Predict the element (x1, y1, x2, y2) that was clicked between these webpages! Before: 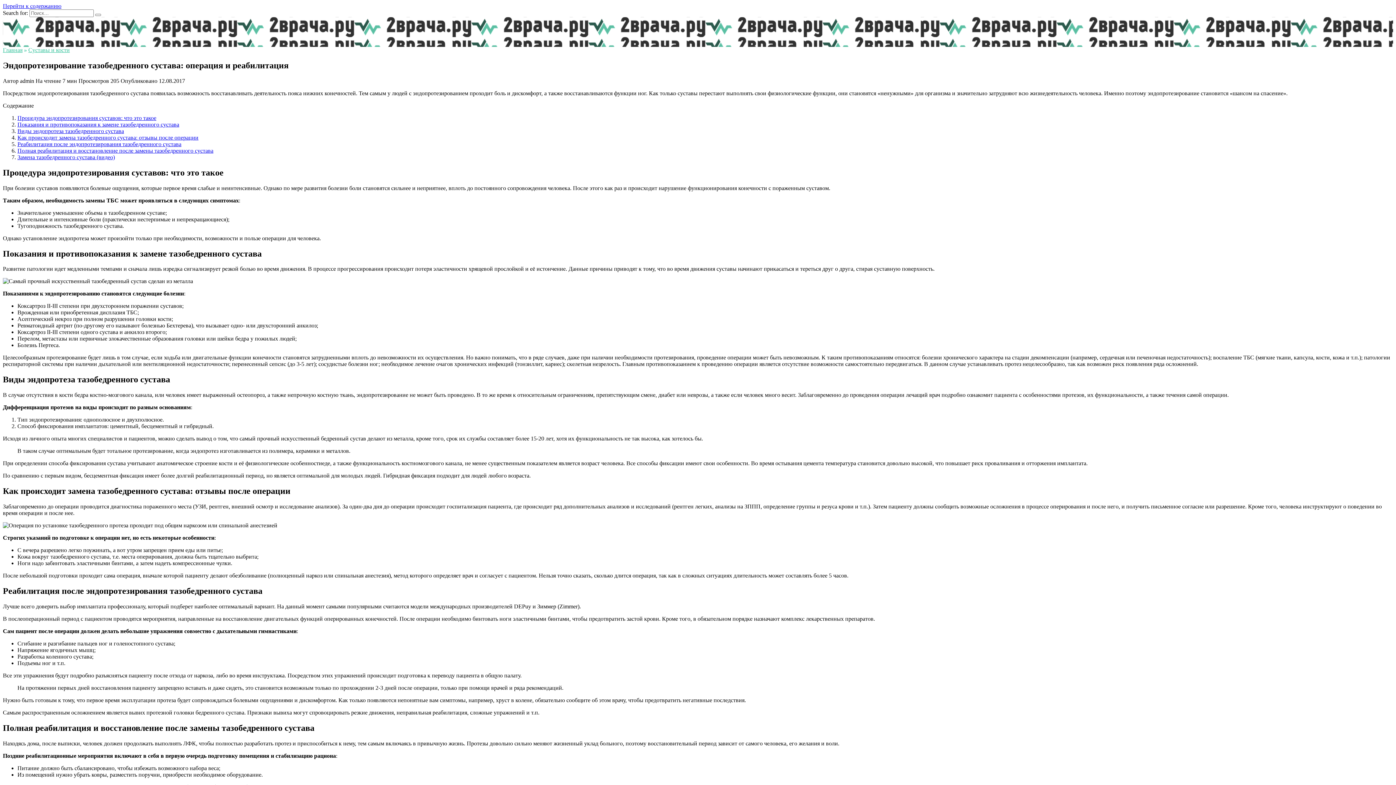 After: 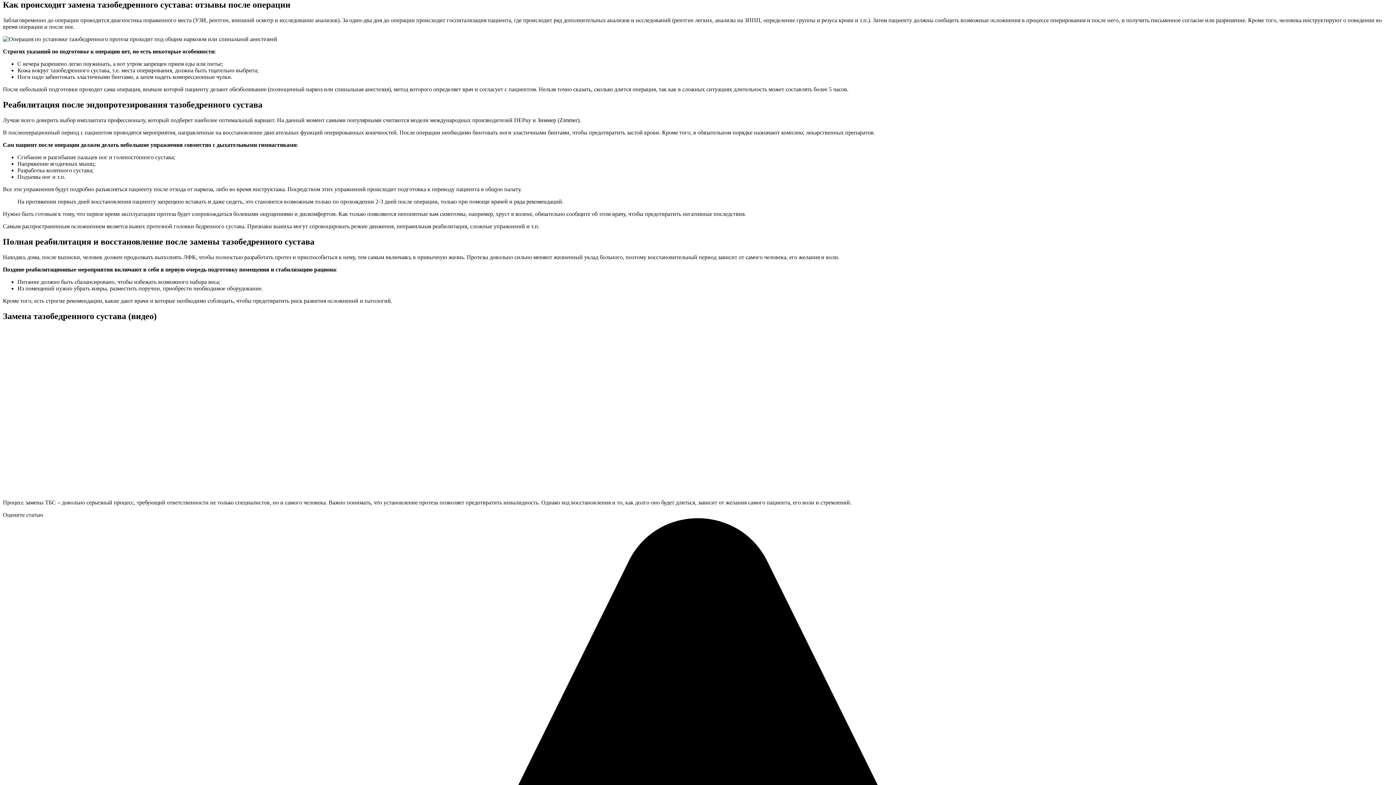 Action: label: Как происходит замена тазобедренного сустава: отзывы после операции bbox: (17, 134, 198, 140)